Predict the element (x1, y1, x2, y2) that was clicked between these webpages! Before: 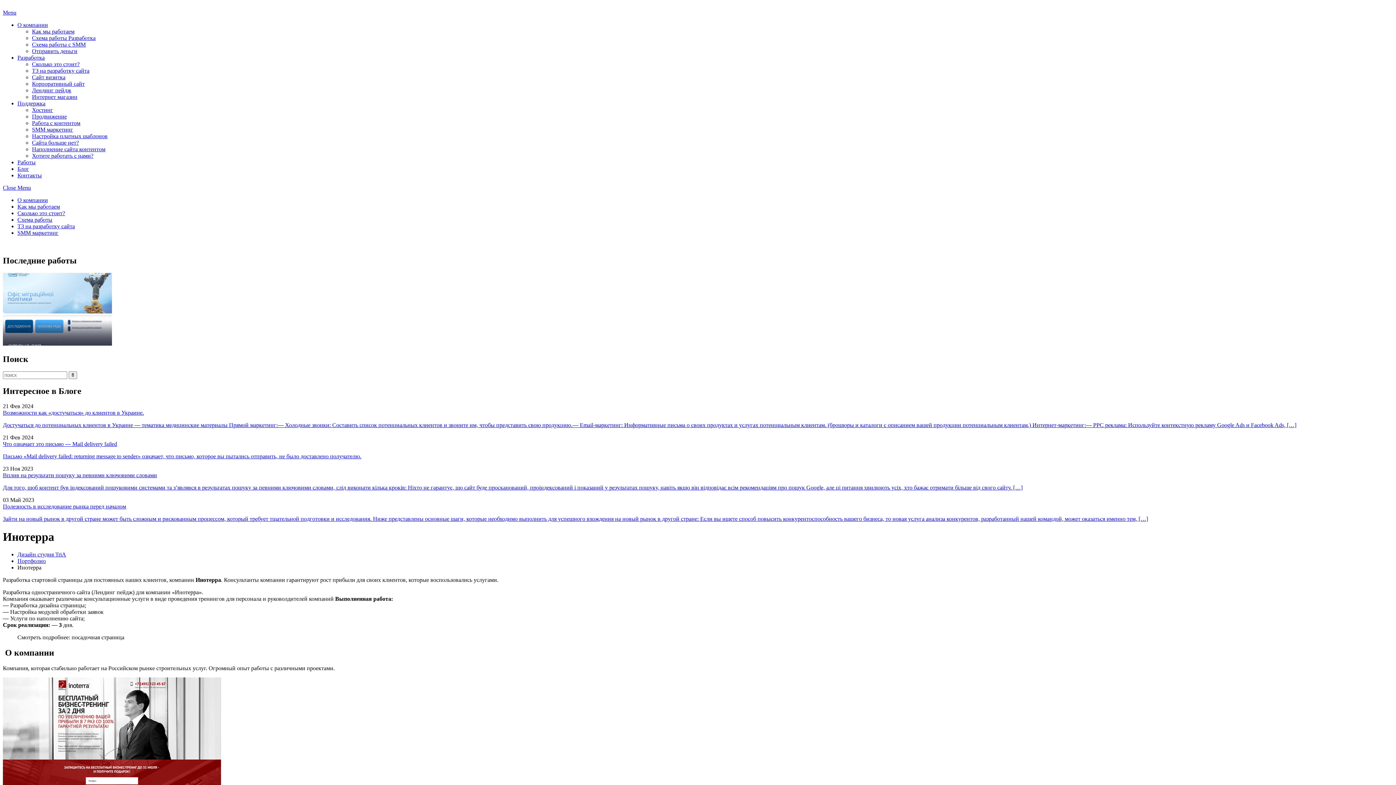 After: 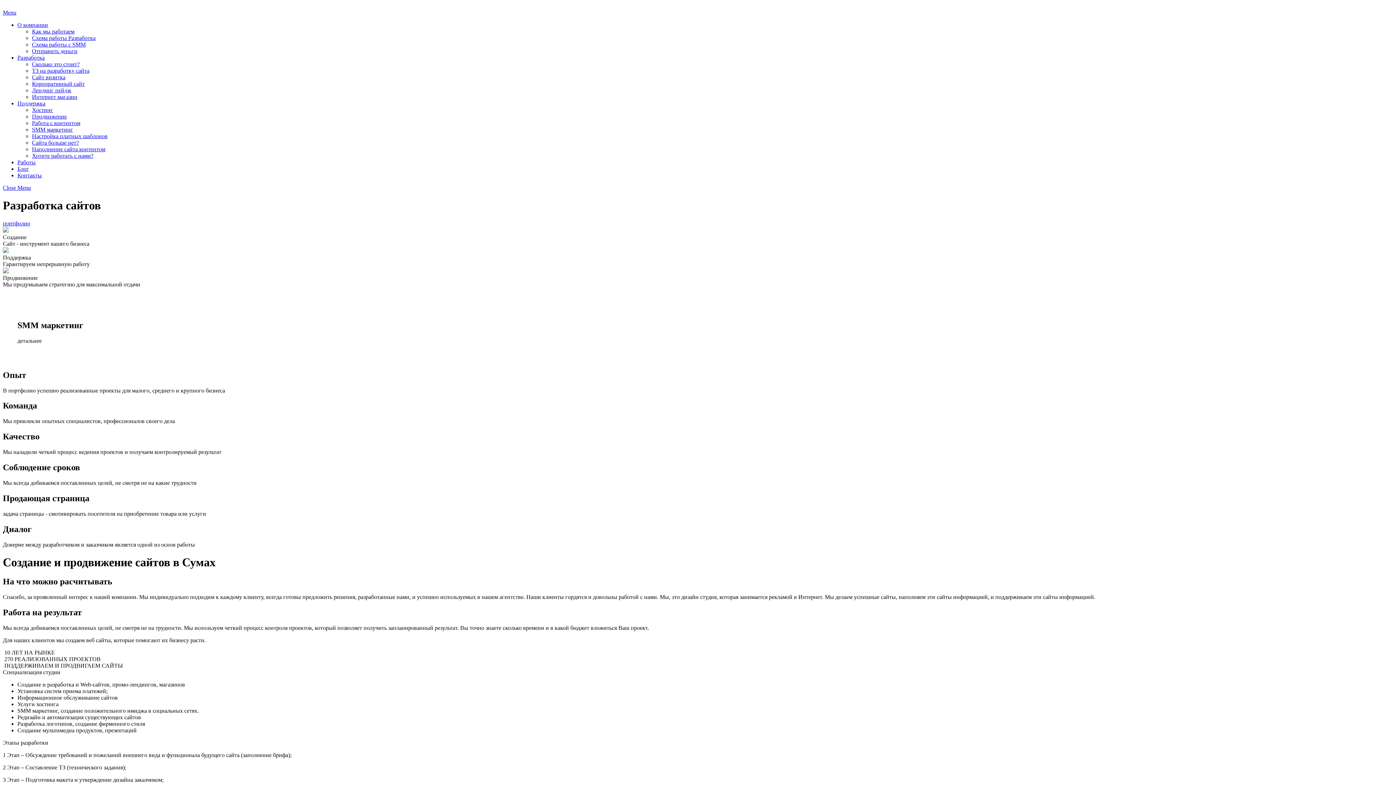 Action: bbox: (17, 551, 66, 557) label: Дизайн студия TriA